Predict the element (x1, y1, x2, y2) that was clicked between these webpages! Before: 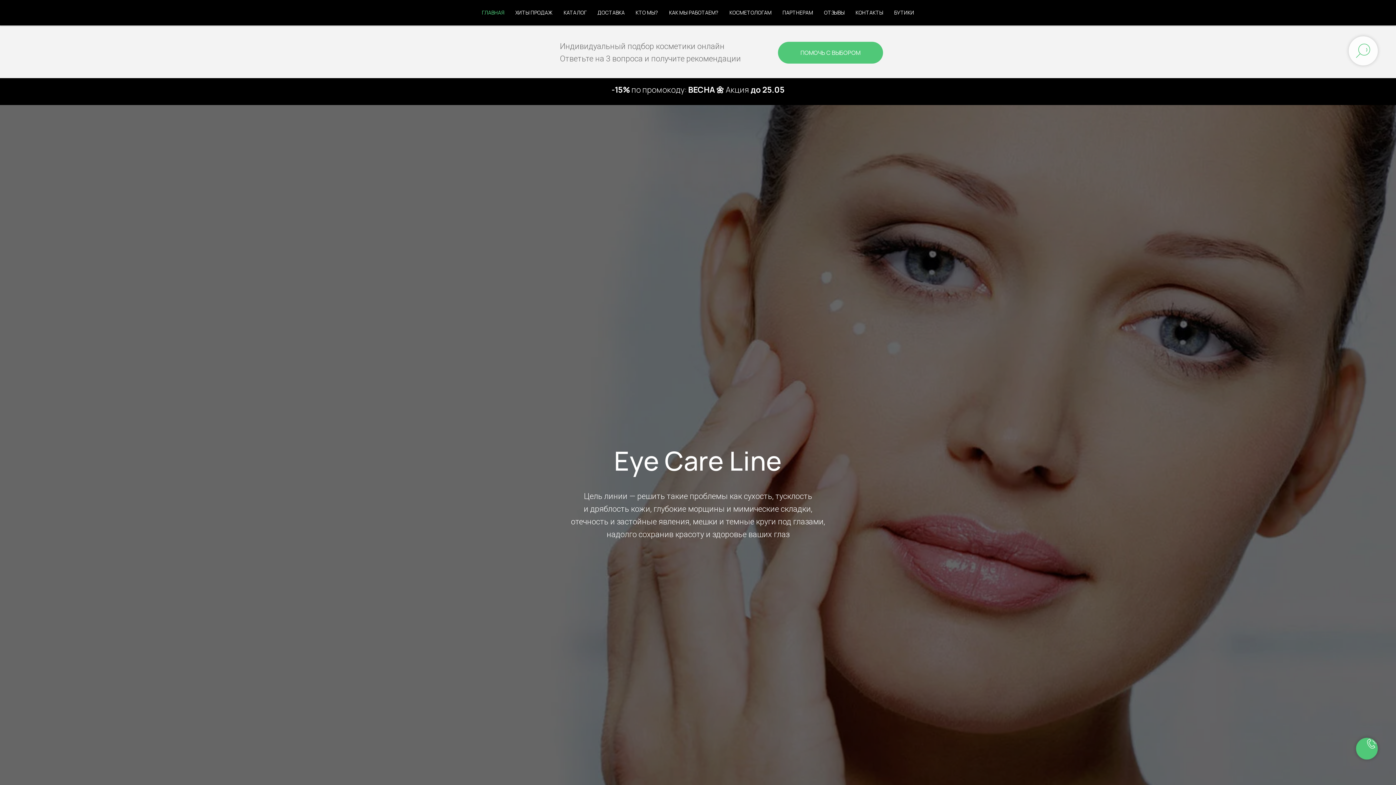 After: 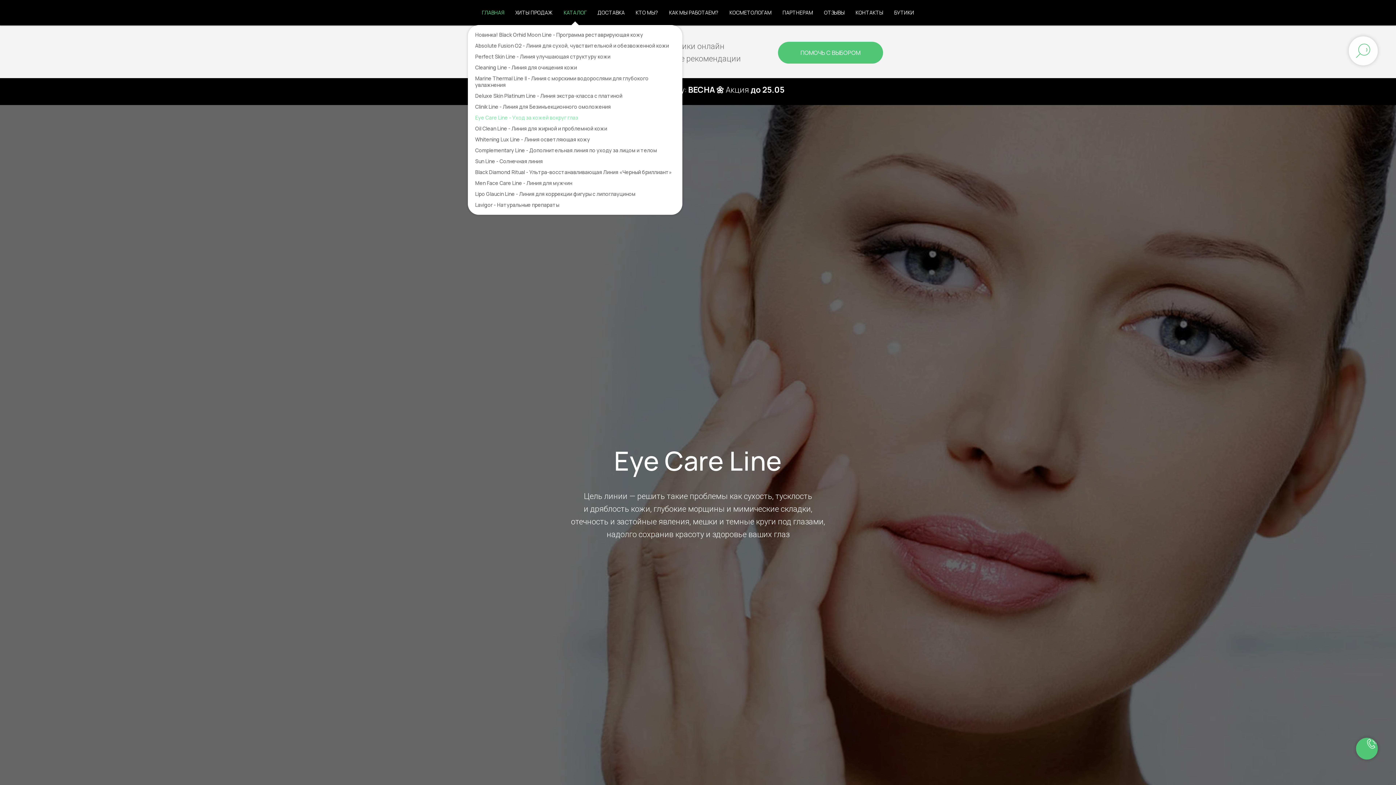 Action: label: КАТАЛОГ bbox: (563, 9, 586, 16)